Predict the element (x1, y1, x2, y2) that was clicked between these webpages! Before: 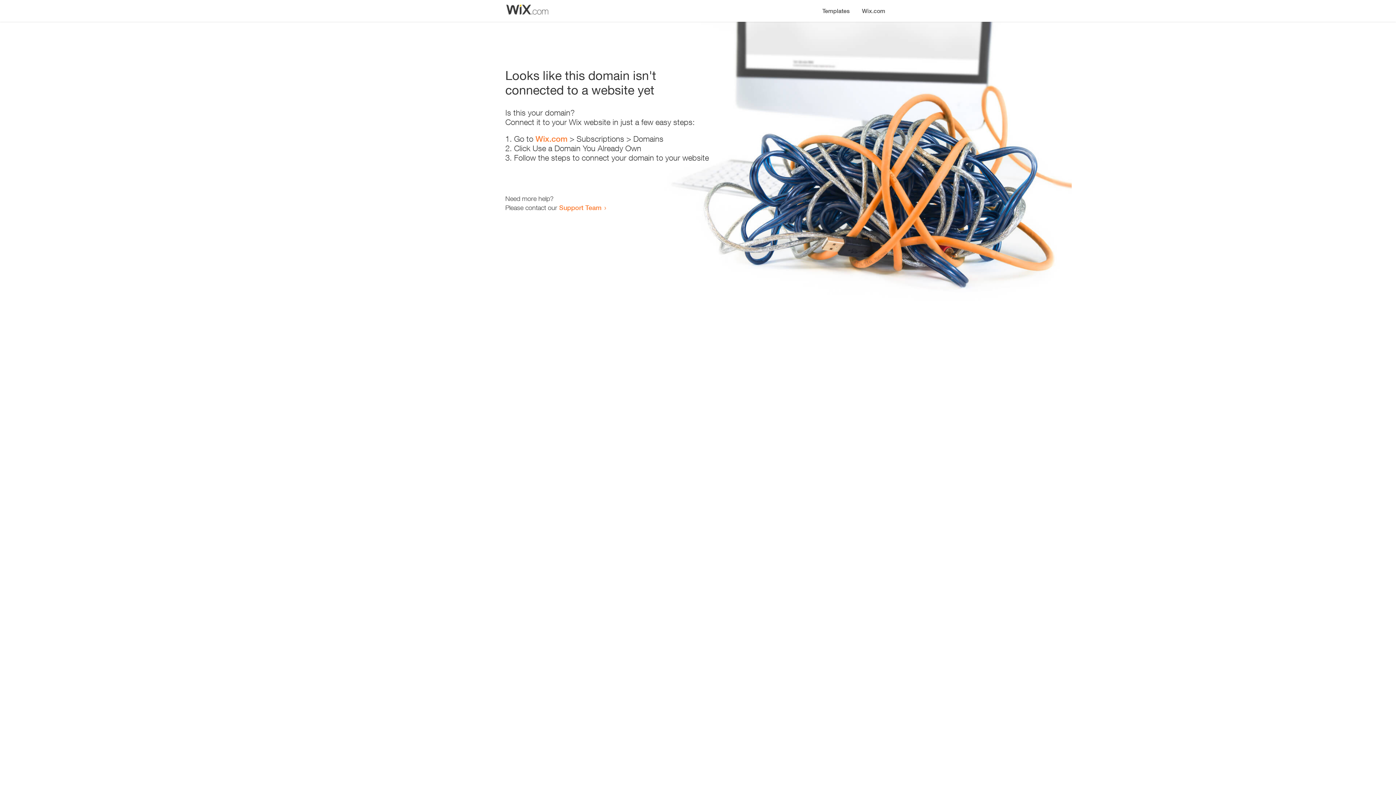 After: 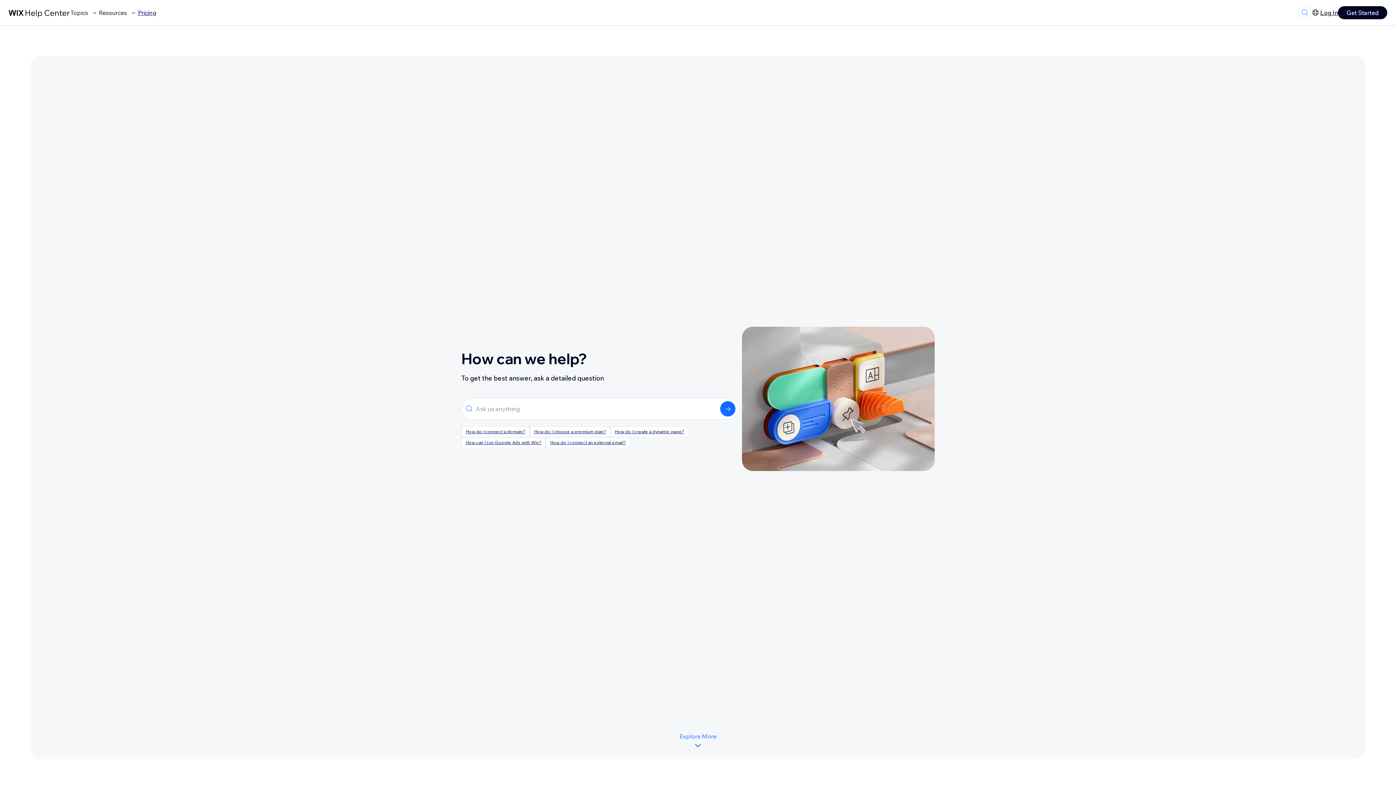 Action: bbox: (559, 203, 601, 211) label: Support Team